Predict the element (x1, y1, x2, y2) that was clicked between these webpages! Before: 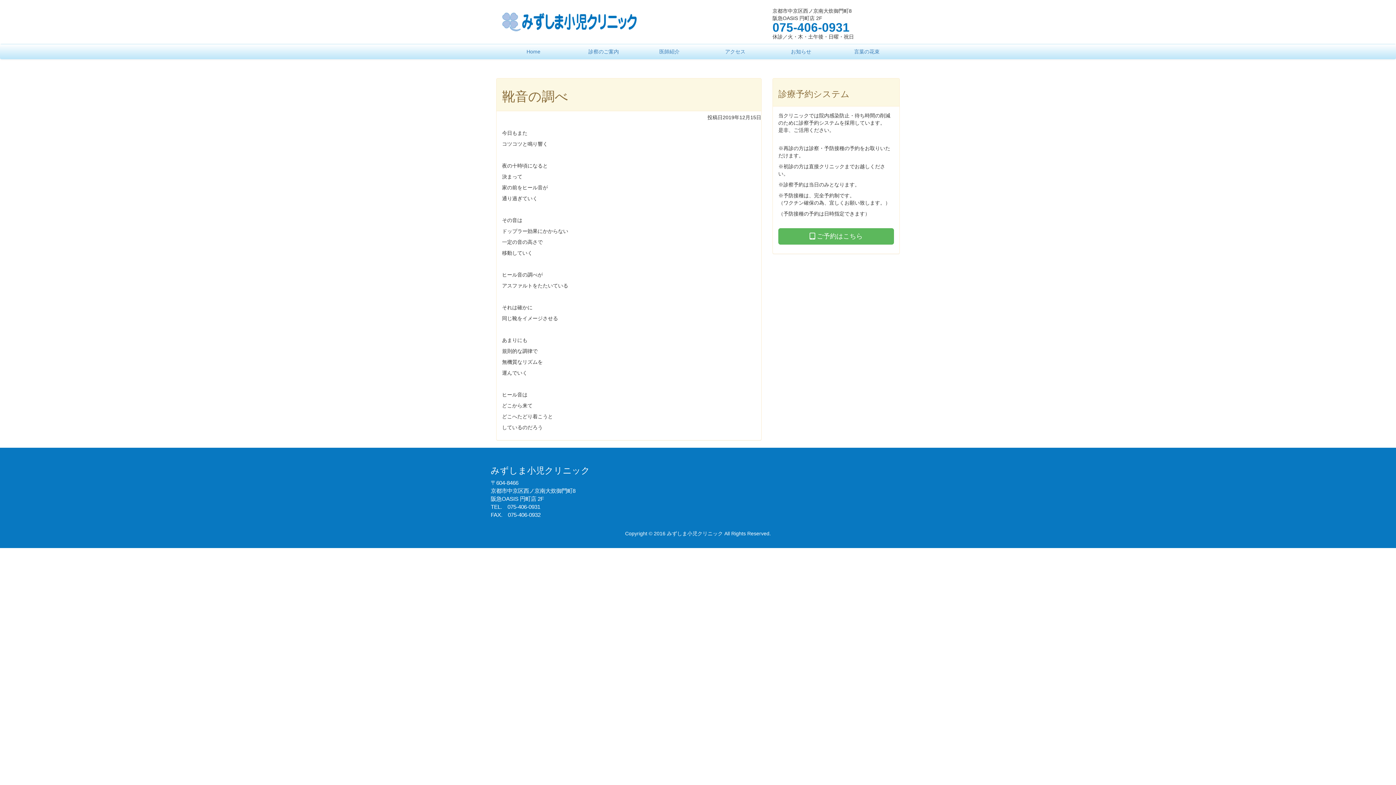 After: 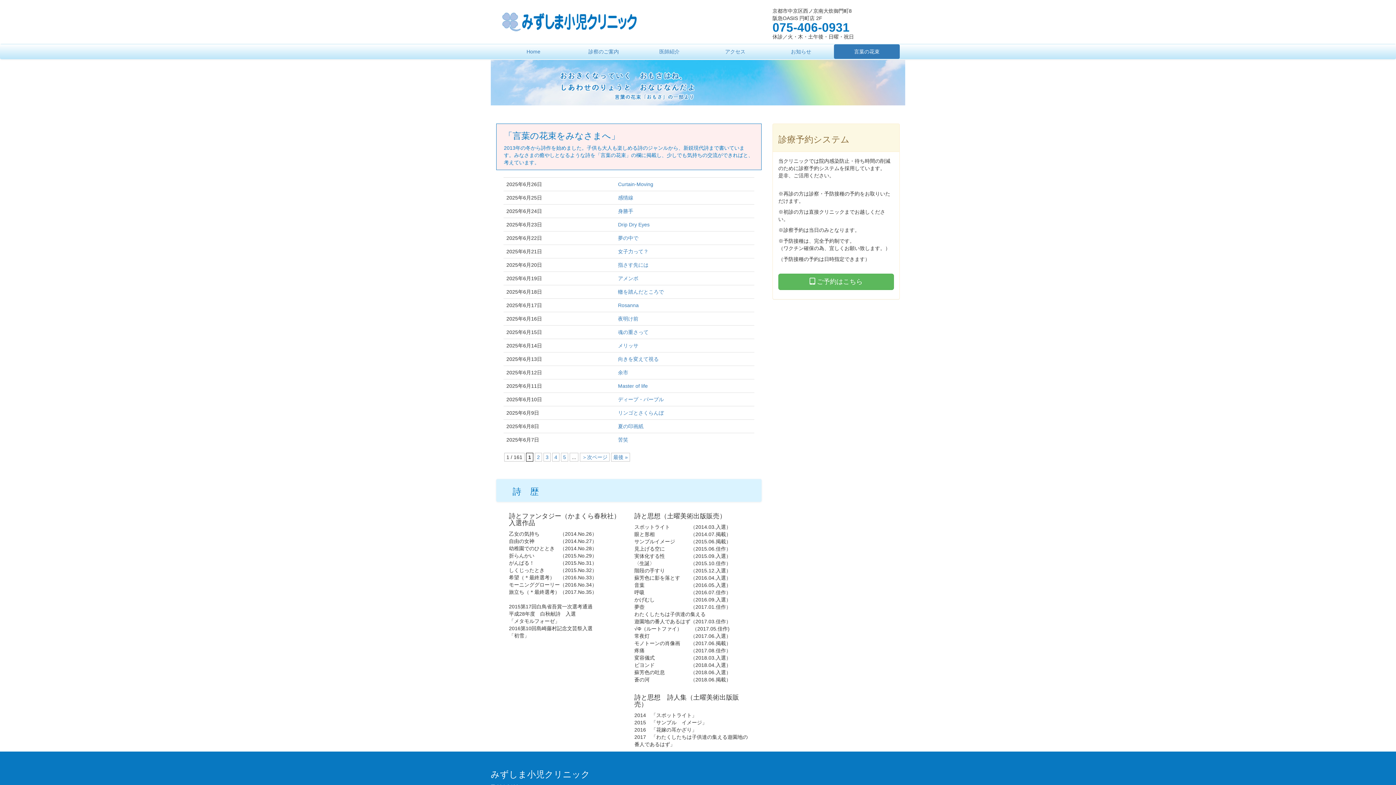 Action: label: 言葉の花束 bbox: (834, 44, 900, 58)